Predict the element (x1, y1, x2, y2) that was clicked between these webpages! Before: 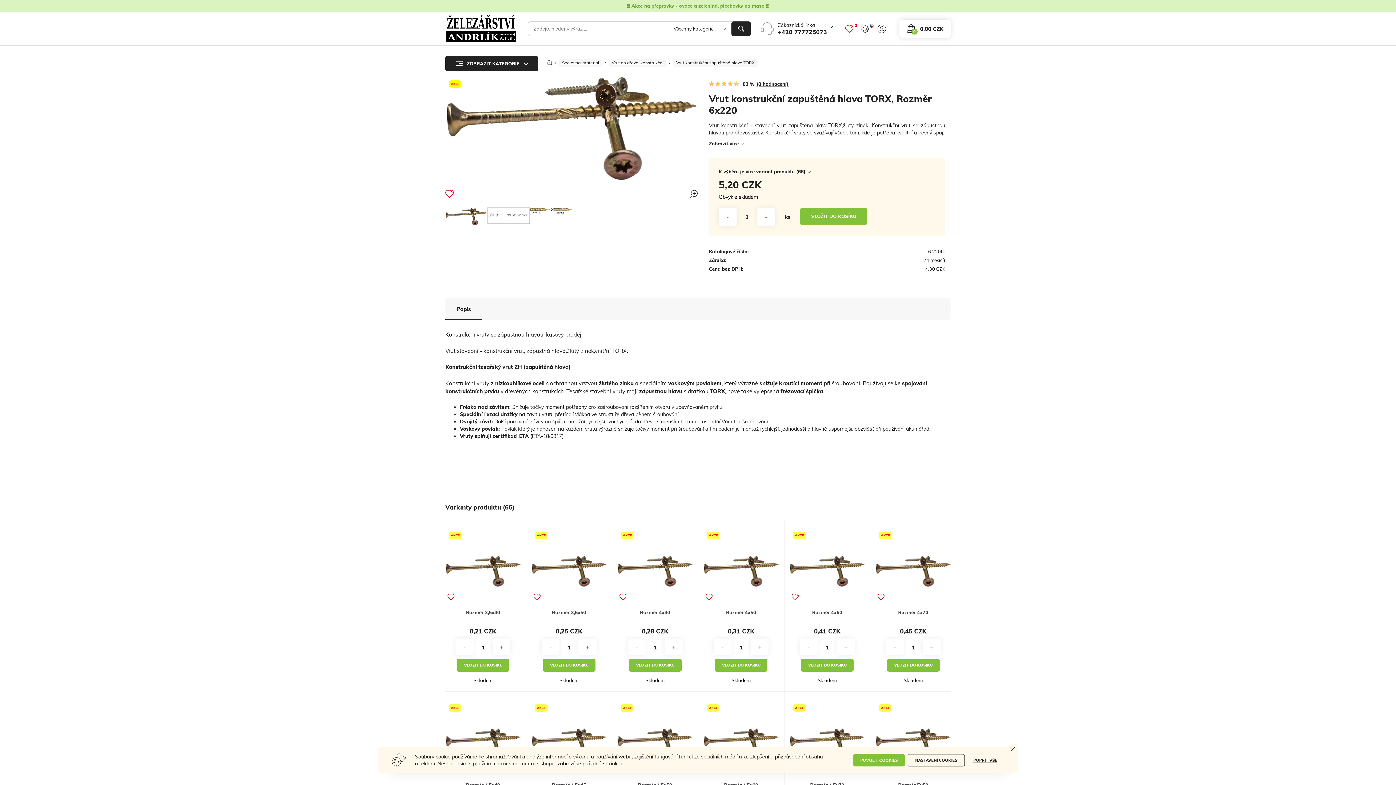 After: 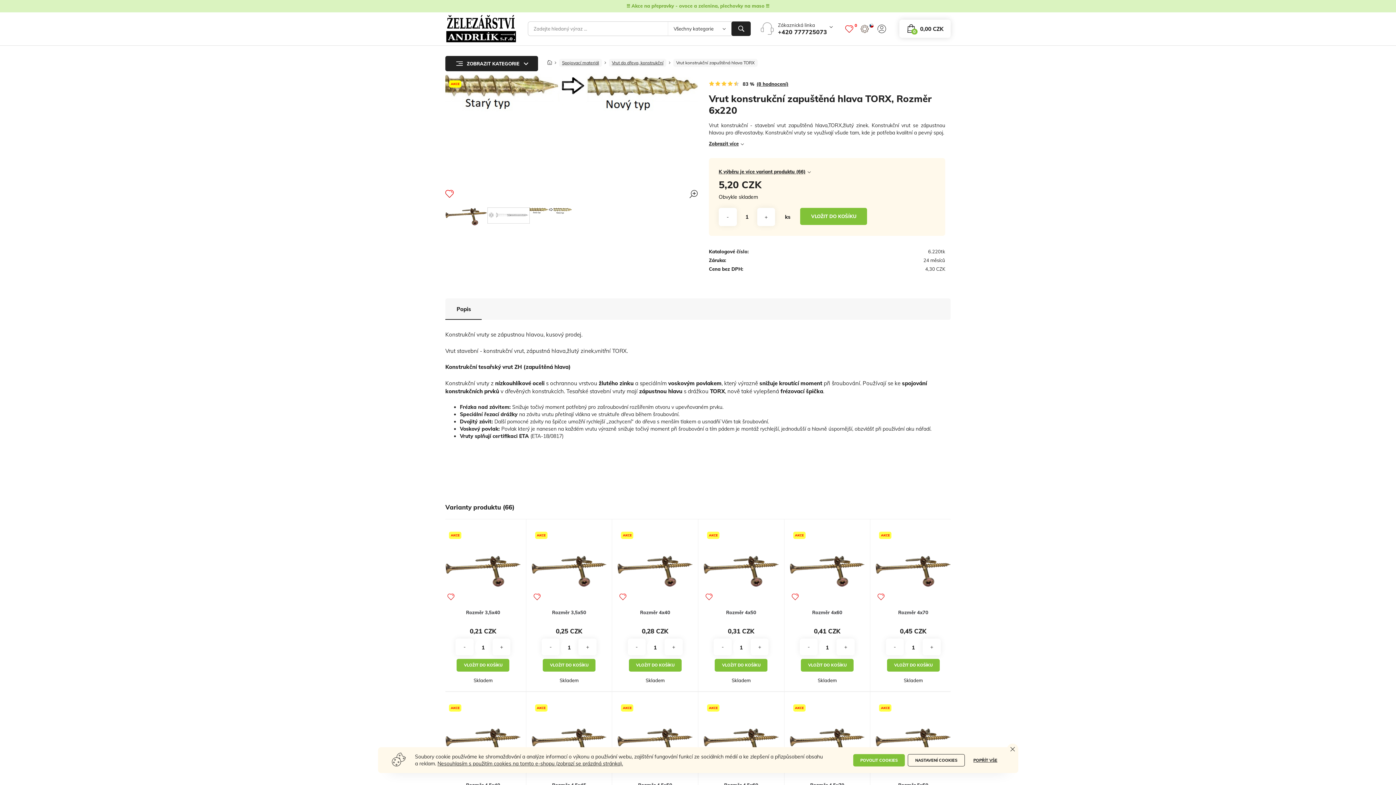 Action: bbox: (529, 207, 572, 215)